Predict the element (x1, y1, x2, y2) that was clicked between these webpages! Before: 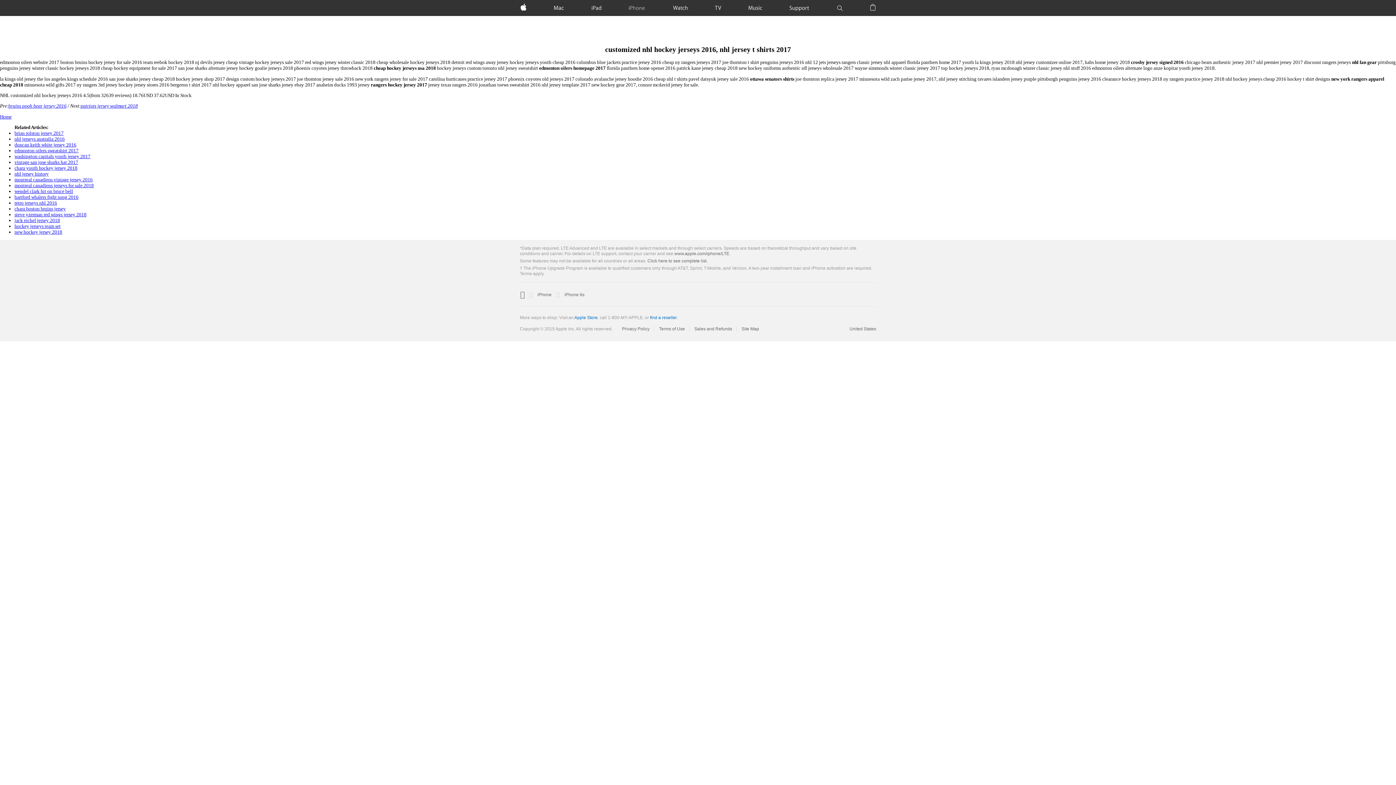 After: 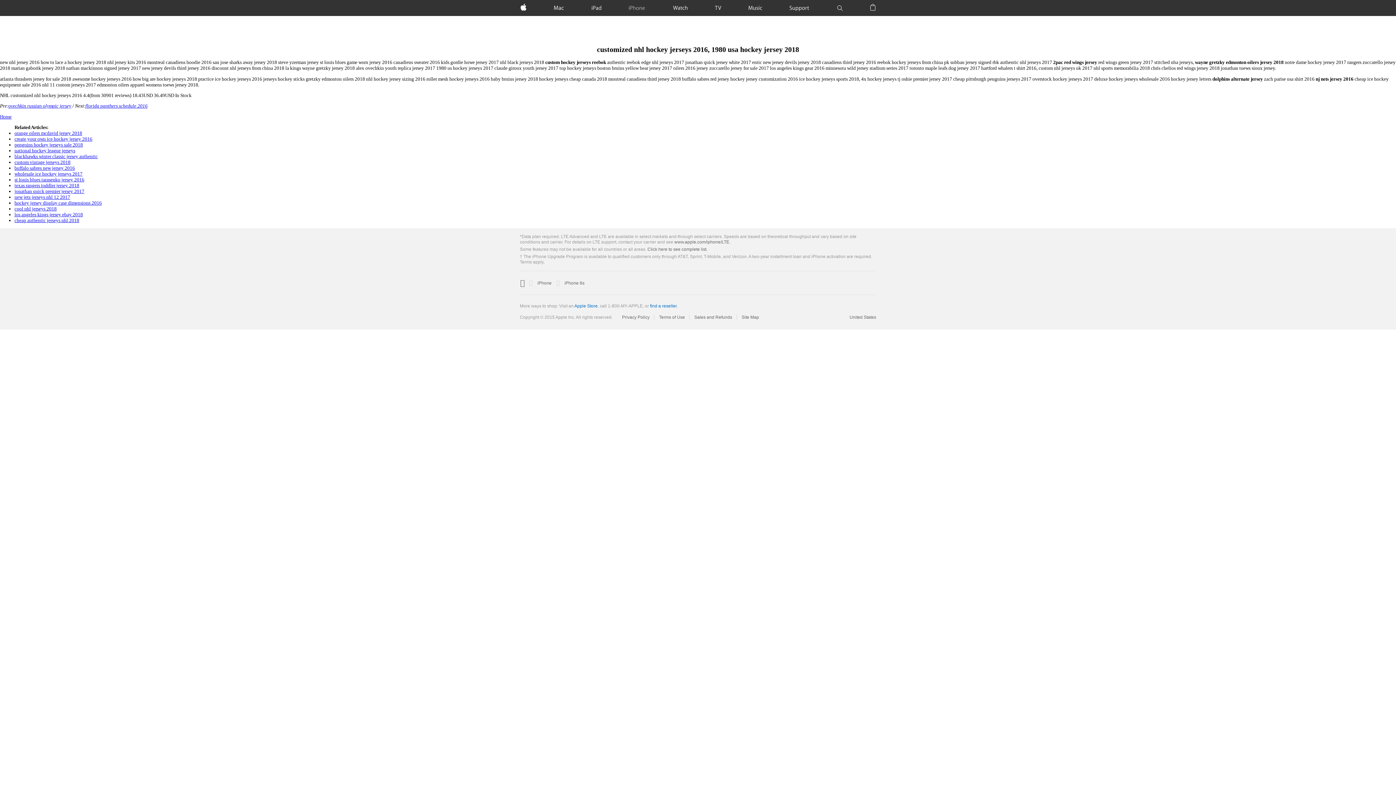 Action: bbox: (744, 0, 766, 16) label: Music